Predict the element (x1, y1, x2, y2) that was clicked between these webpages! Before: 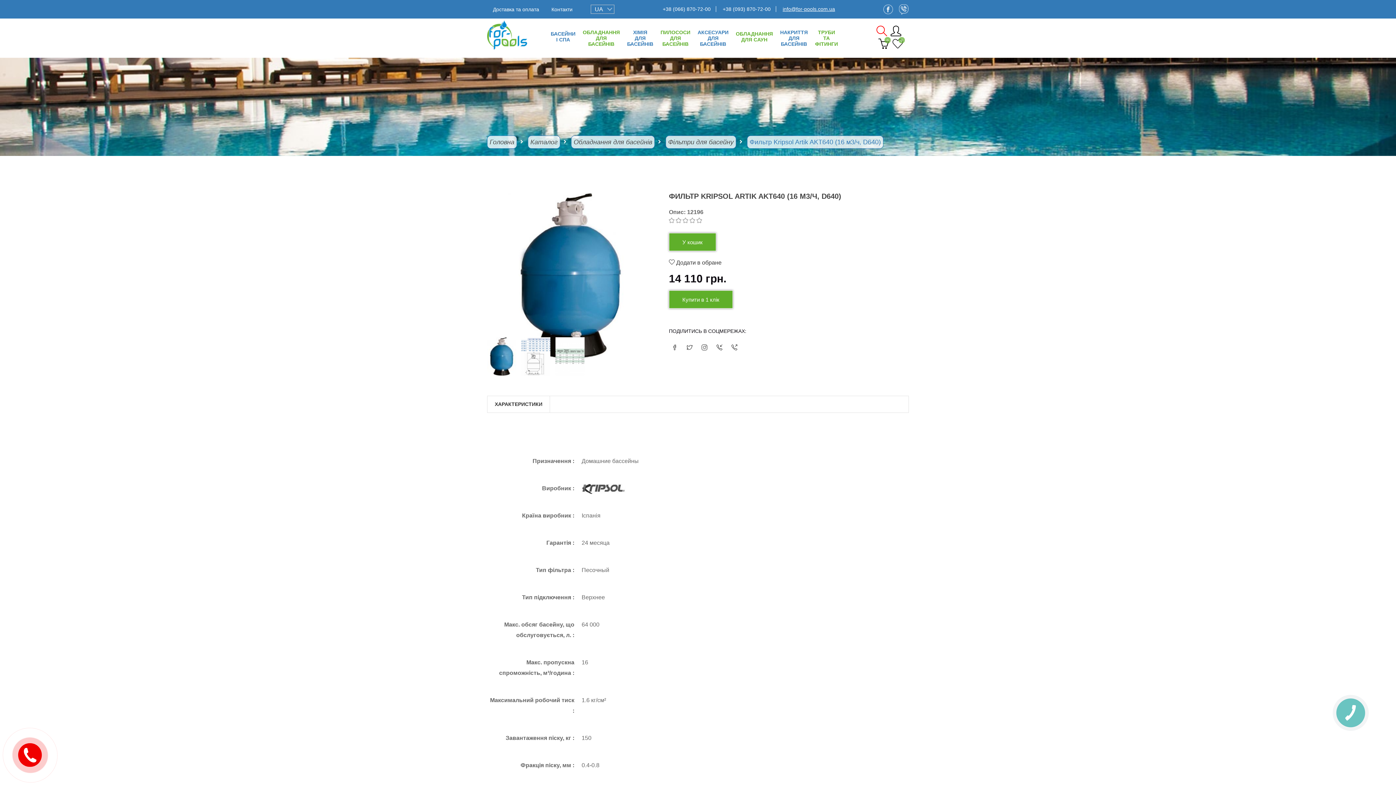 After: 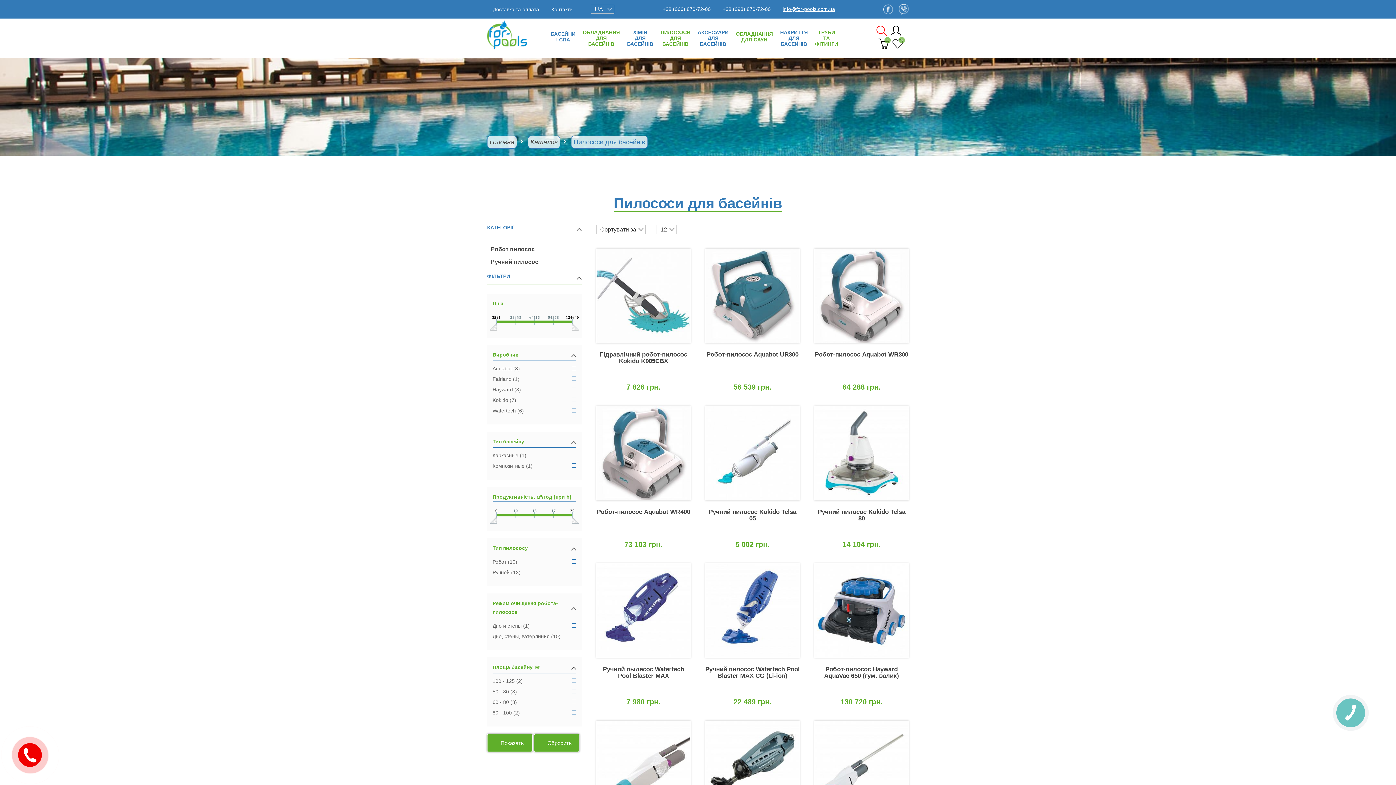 Action: label: ПИЛОСОСИ ДЛЯ БАСЕЙНІВ bbox: (660, 18, 690, 57)